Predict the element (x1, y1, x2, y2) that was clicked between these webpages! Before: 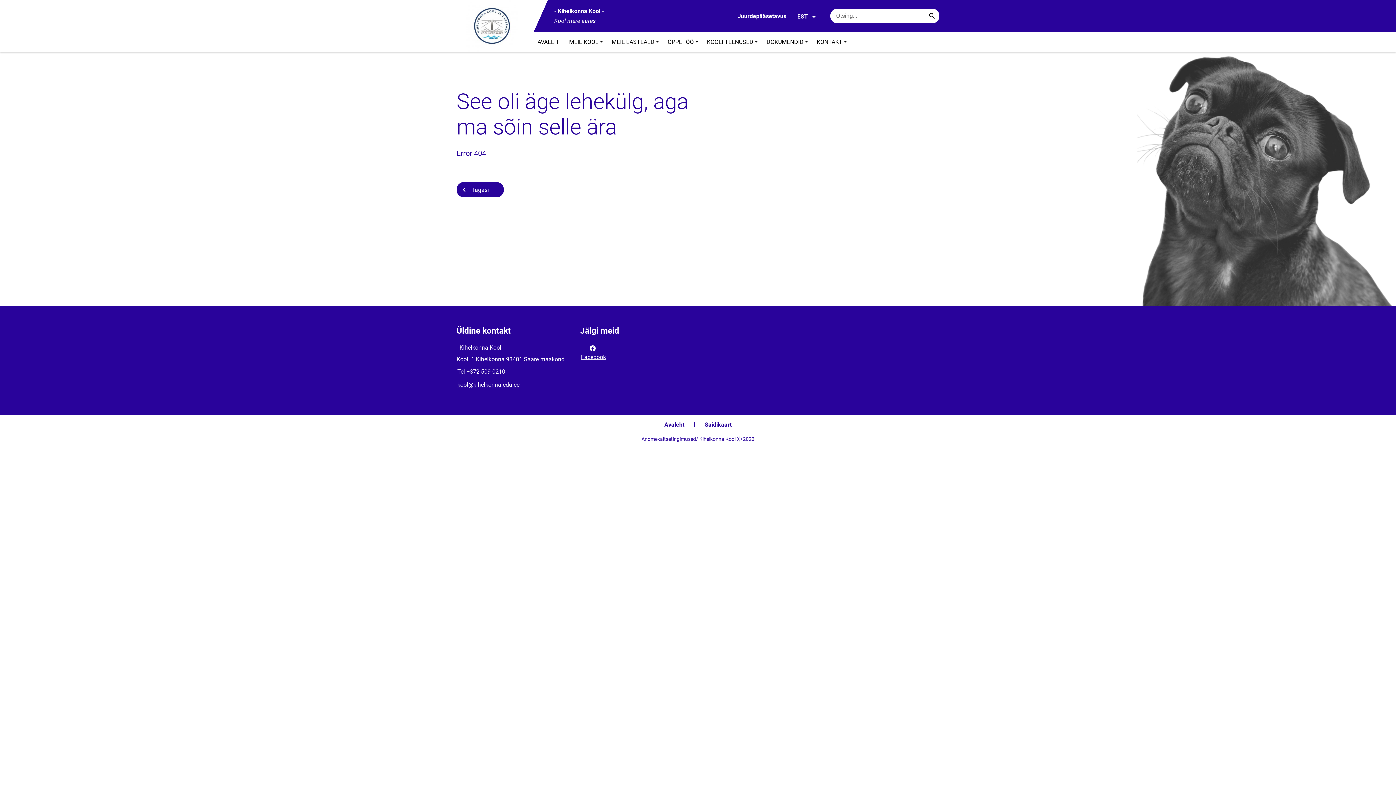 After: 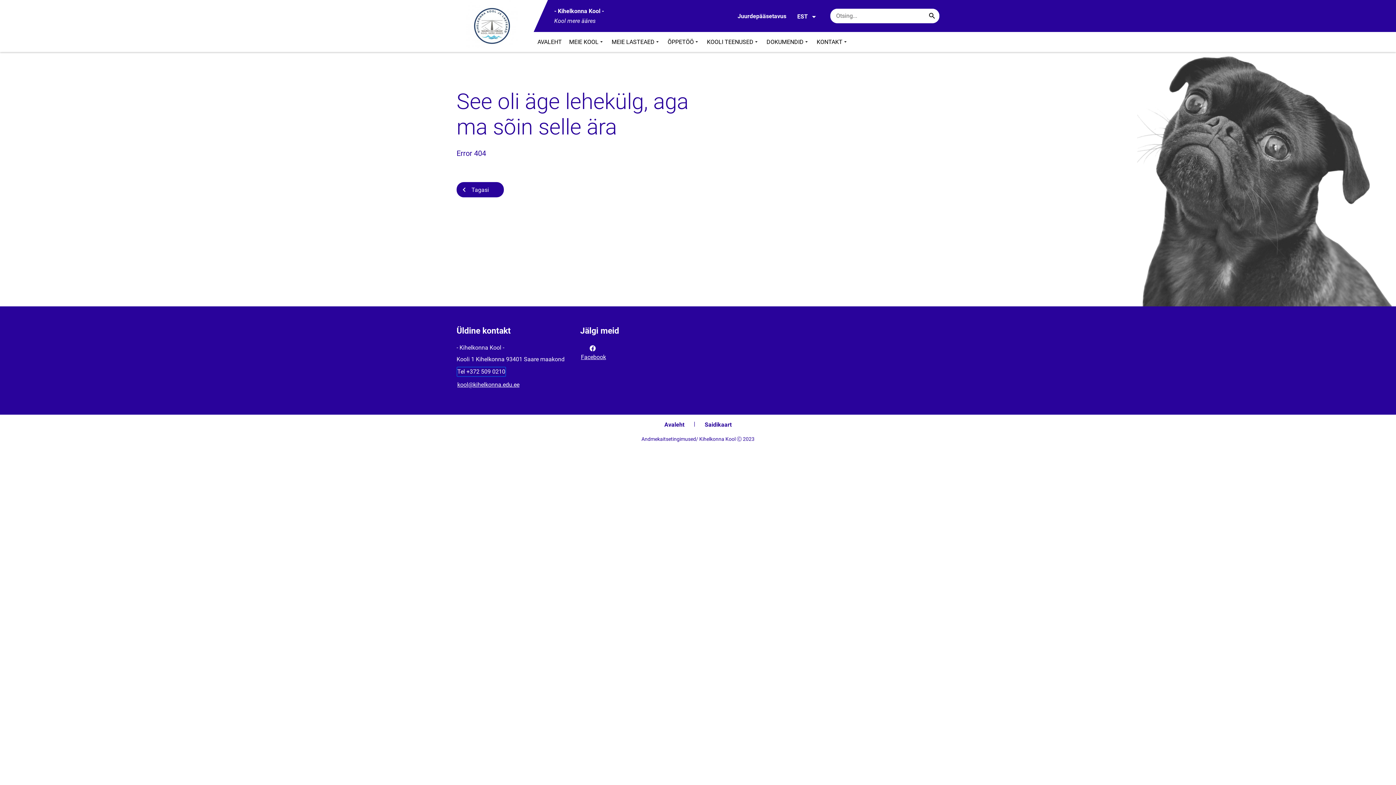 Action: label: Tel +372 509 0210 bbox: (456, 366, 506, 377)